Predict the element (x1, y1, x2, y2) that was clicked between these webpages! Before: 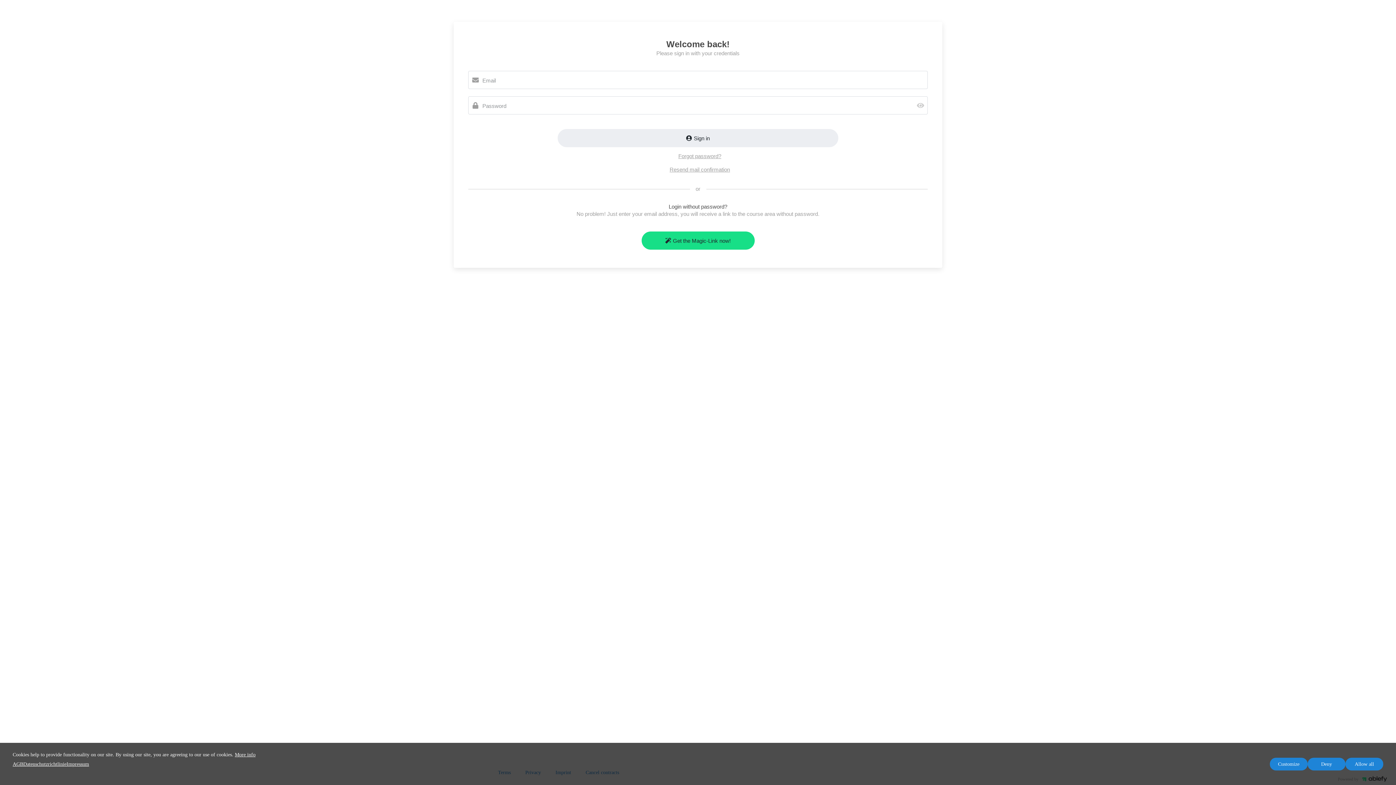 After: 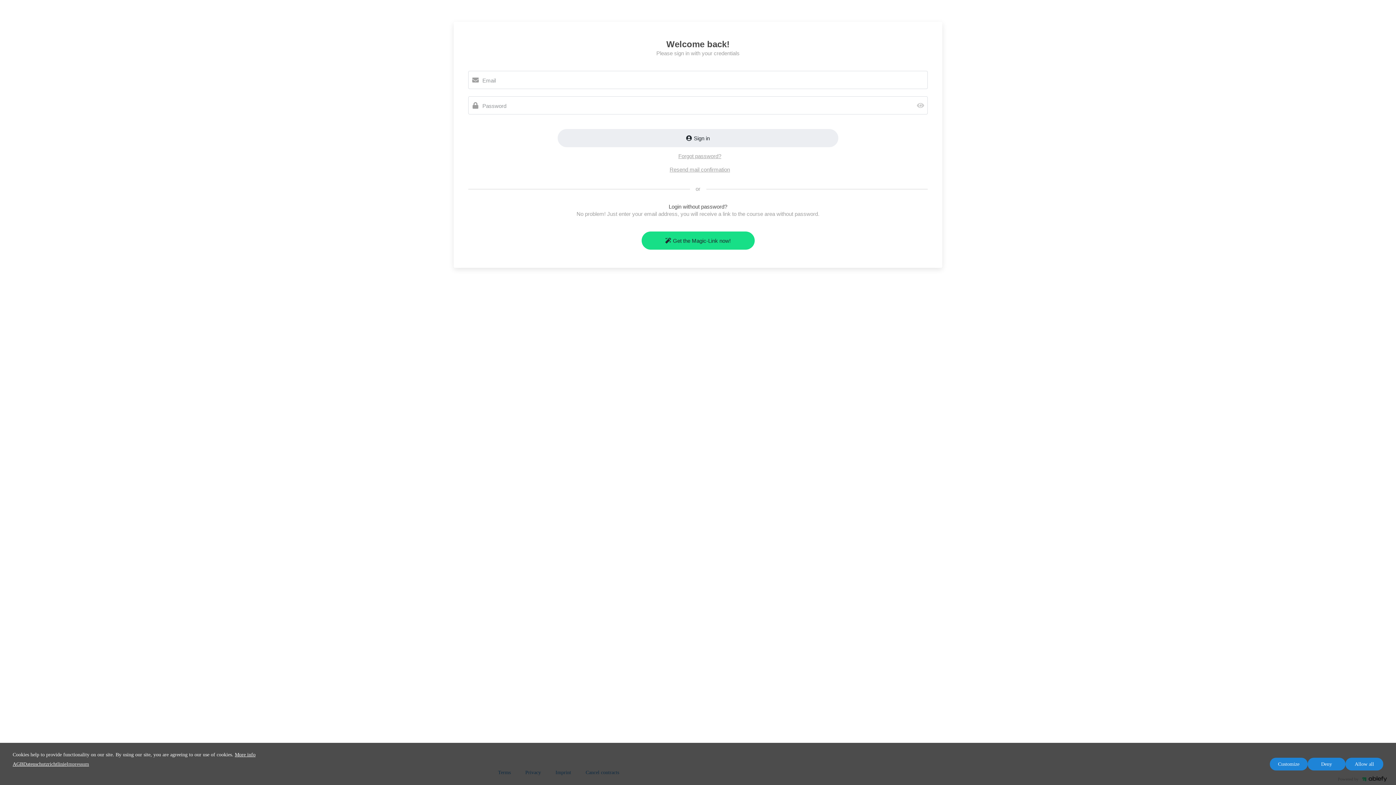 Action: bbox: (66, 761, 89, 767) label: Impressum